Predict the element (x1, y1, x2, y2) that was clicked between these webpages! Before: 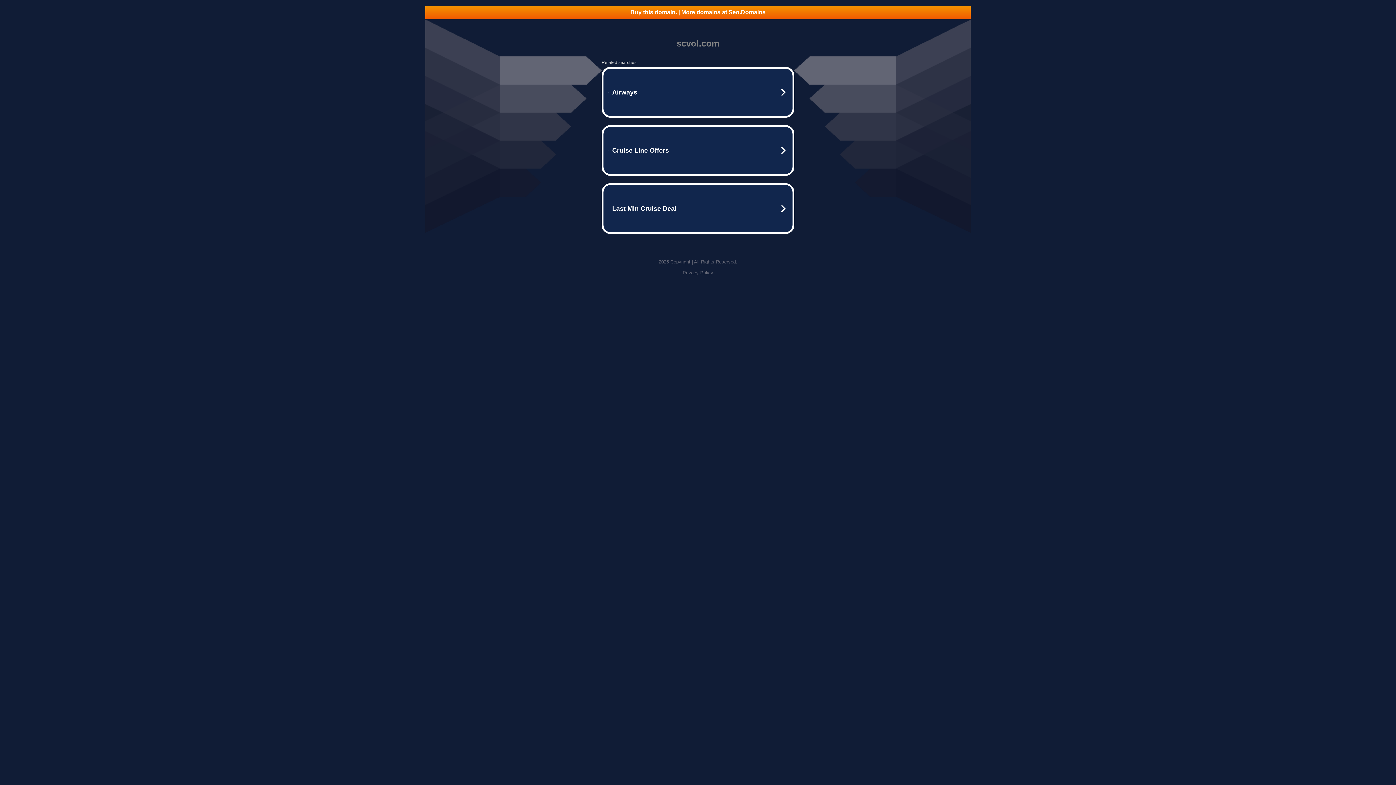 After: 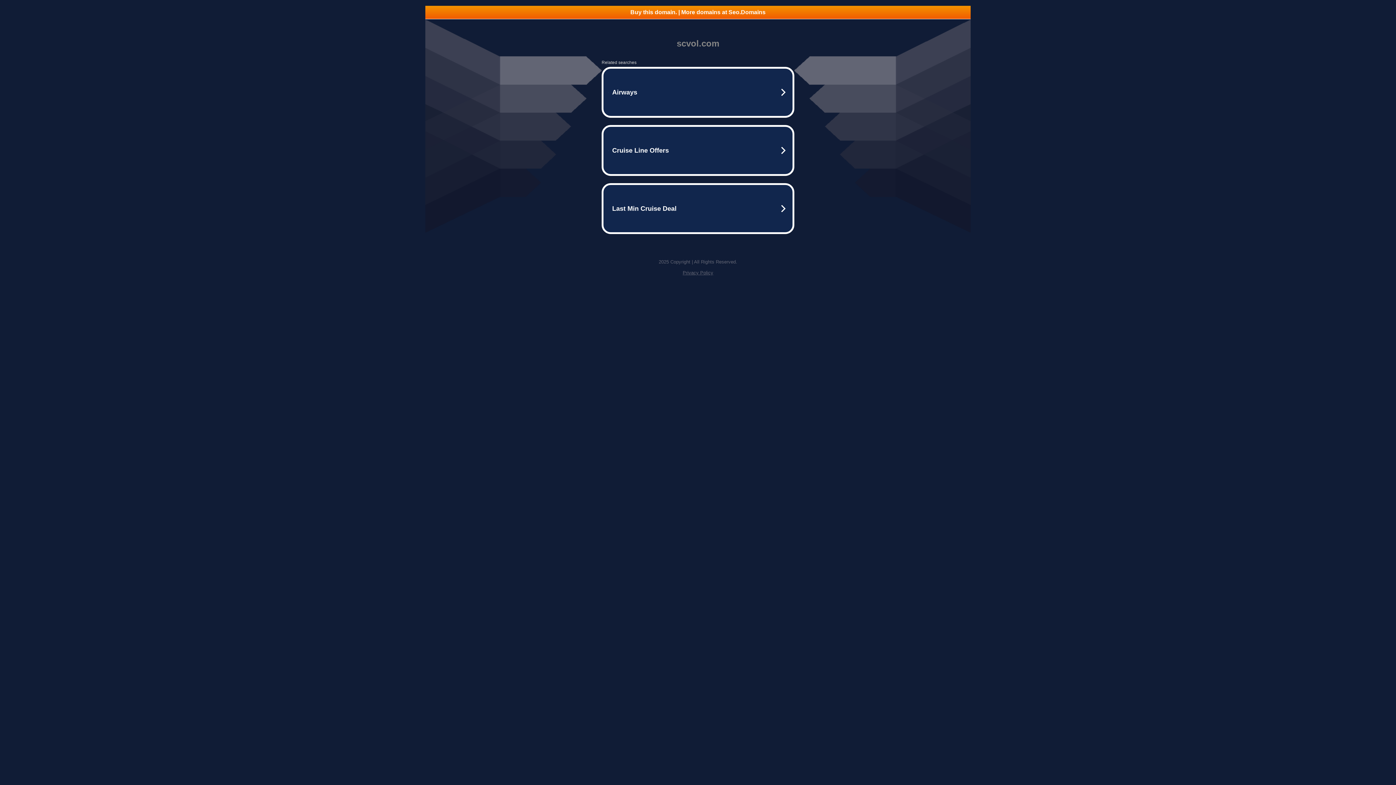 Action: bbox: (682, 270, 713, 275) label: Privacy Policy